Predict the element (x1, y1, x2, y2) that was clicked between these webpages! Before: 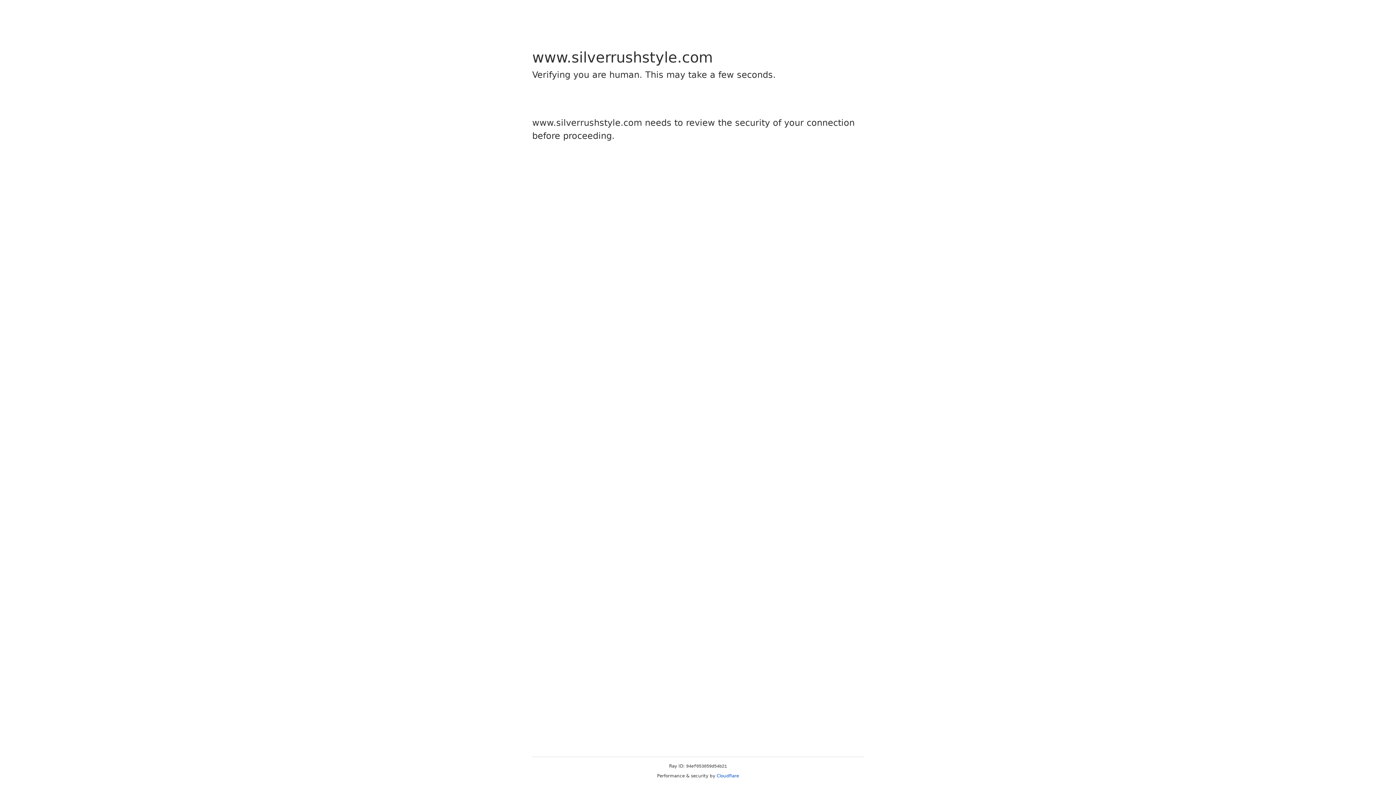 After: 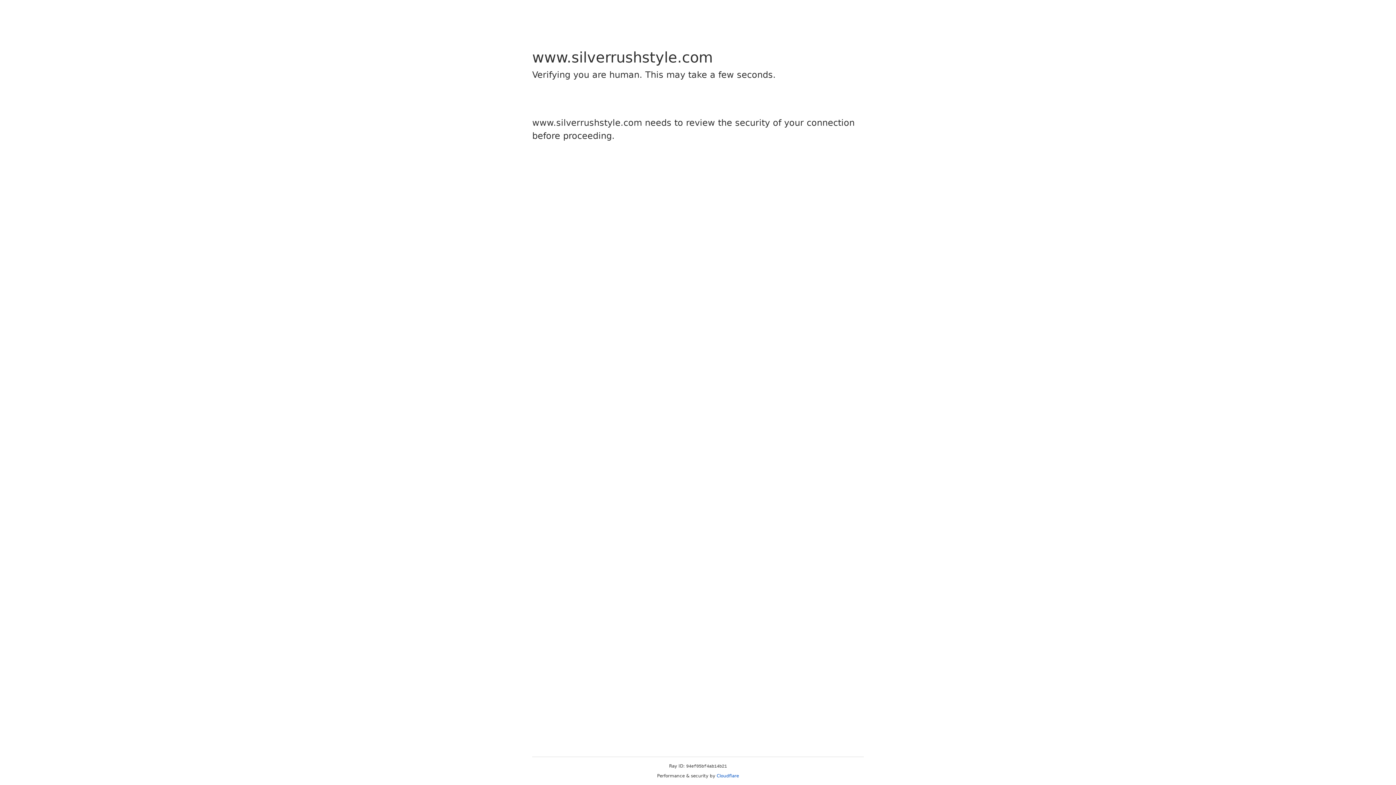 Action: bbox: (716, 773, 739, 778) label: Cloudflare